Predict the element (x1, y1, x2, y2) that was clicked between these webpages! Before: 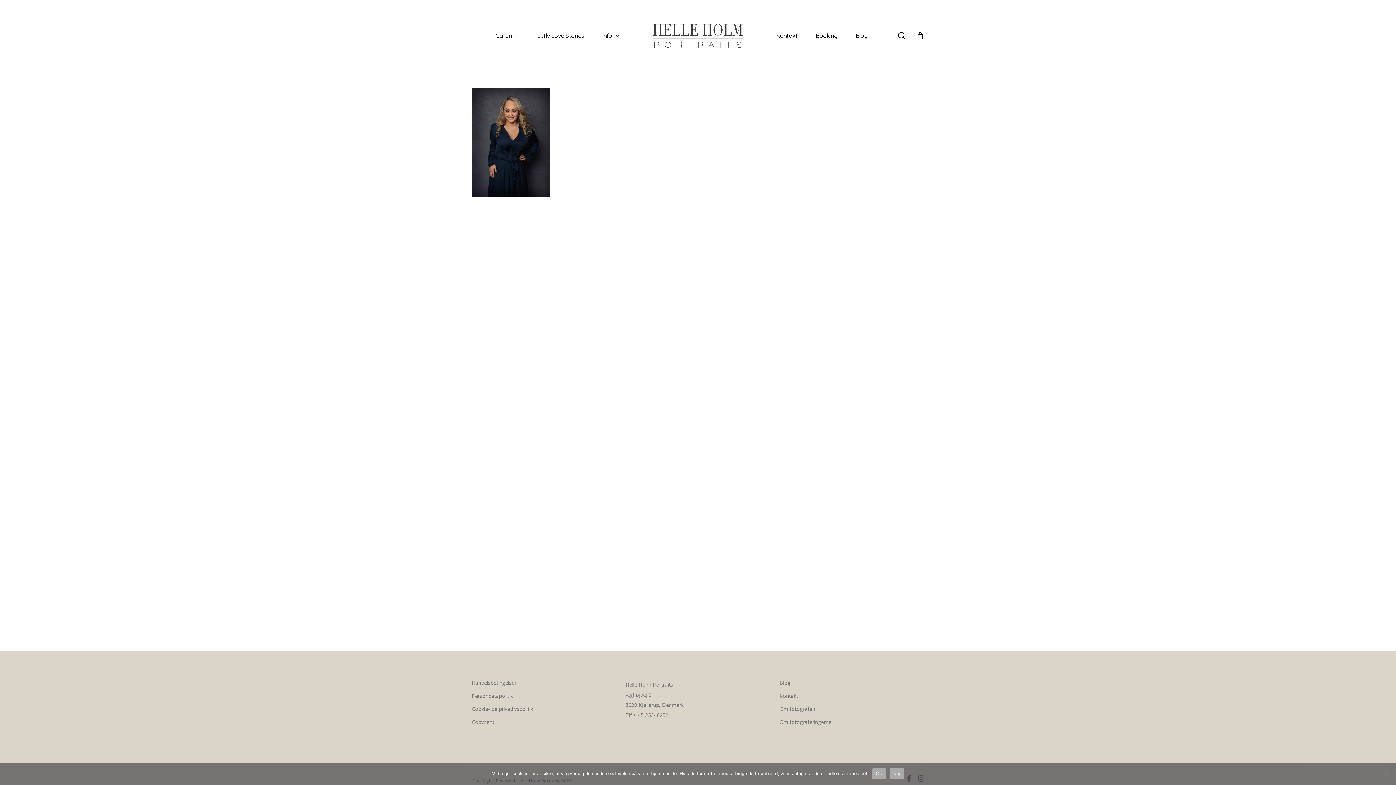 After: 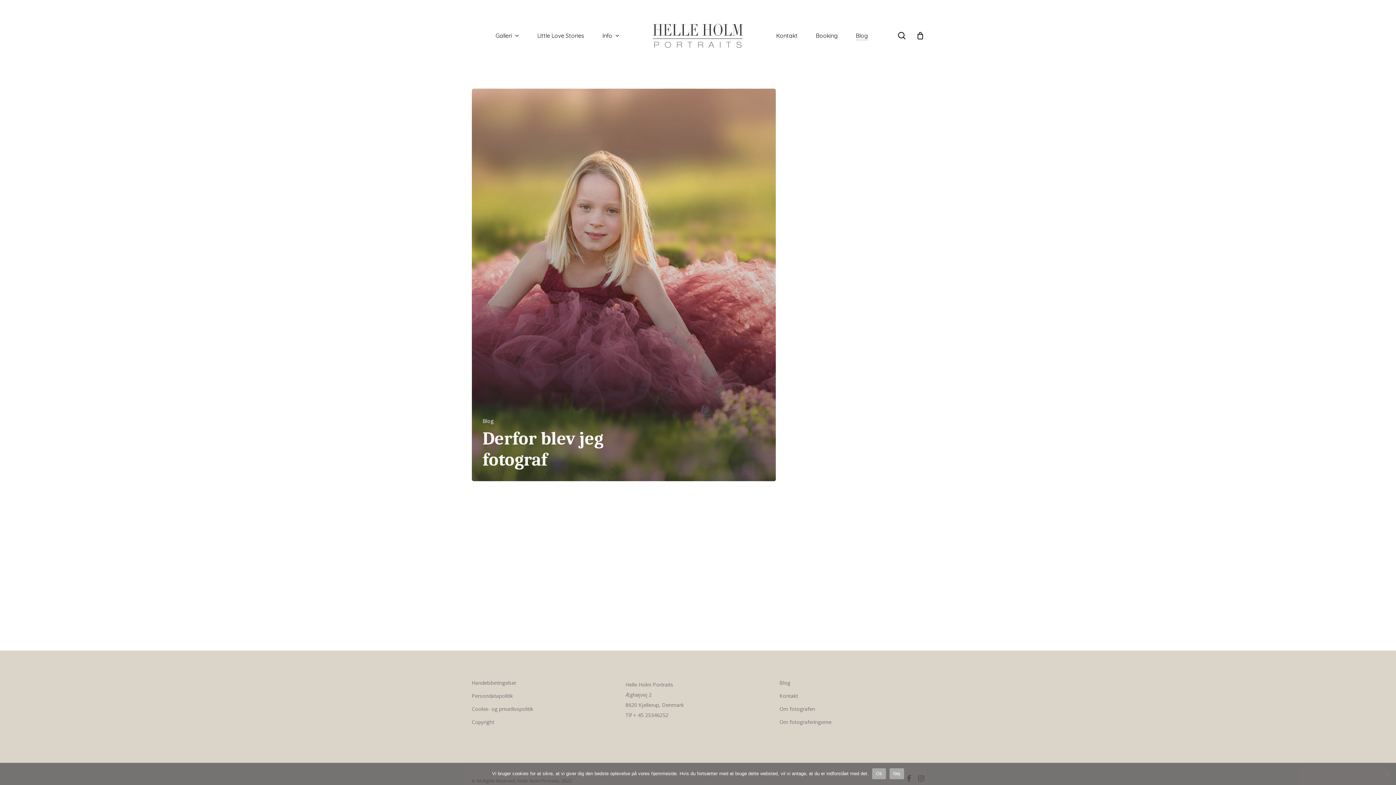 Action: bbox: (856, 32, 868, 39) label: Blog